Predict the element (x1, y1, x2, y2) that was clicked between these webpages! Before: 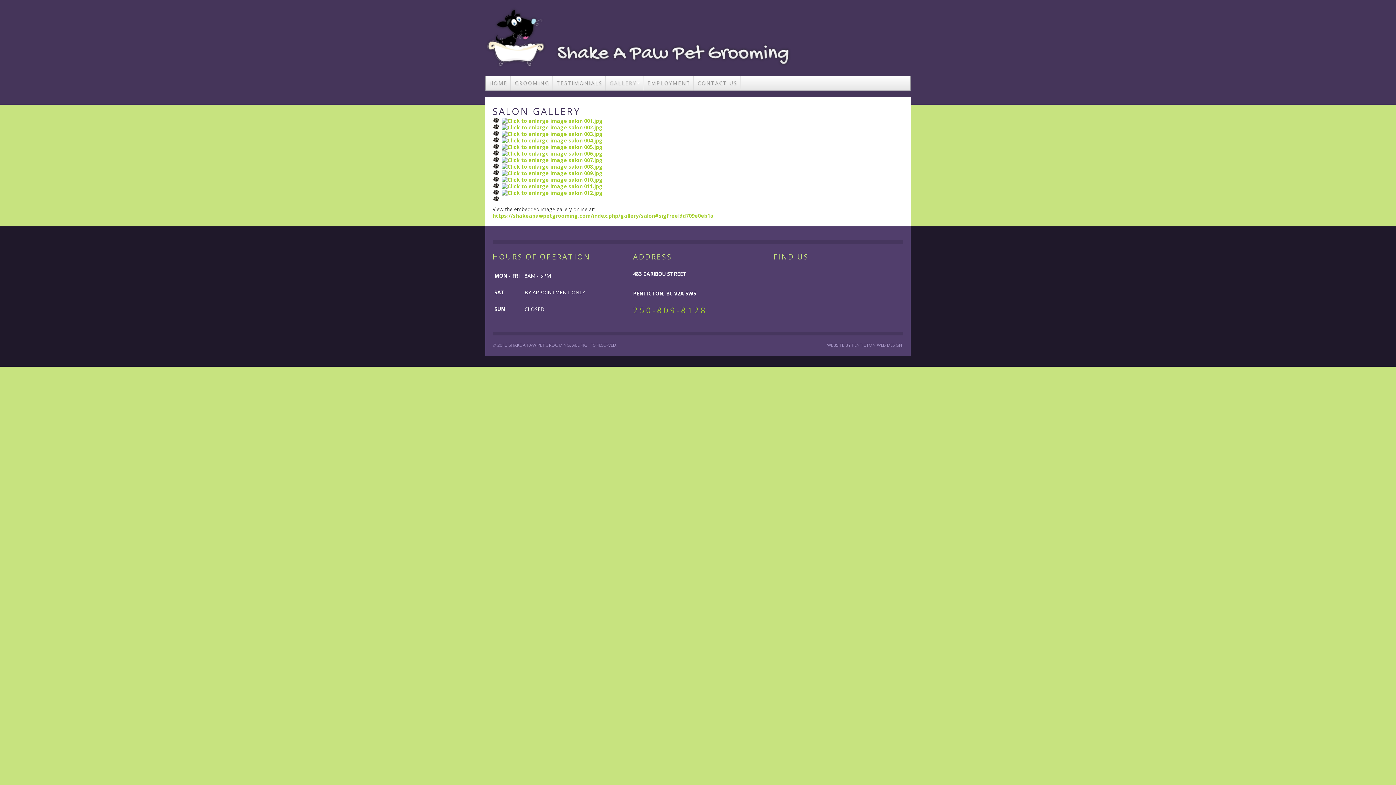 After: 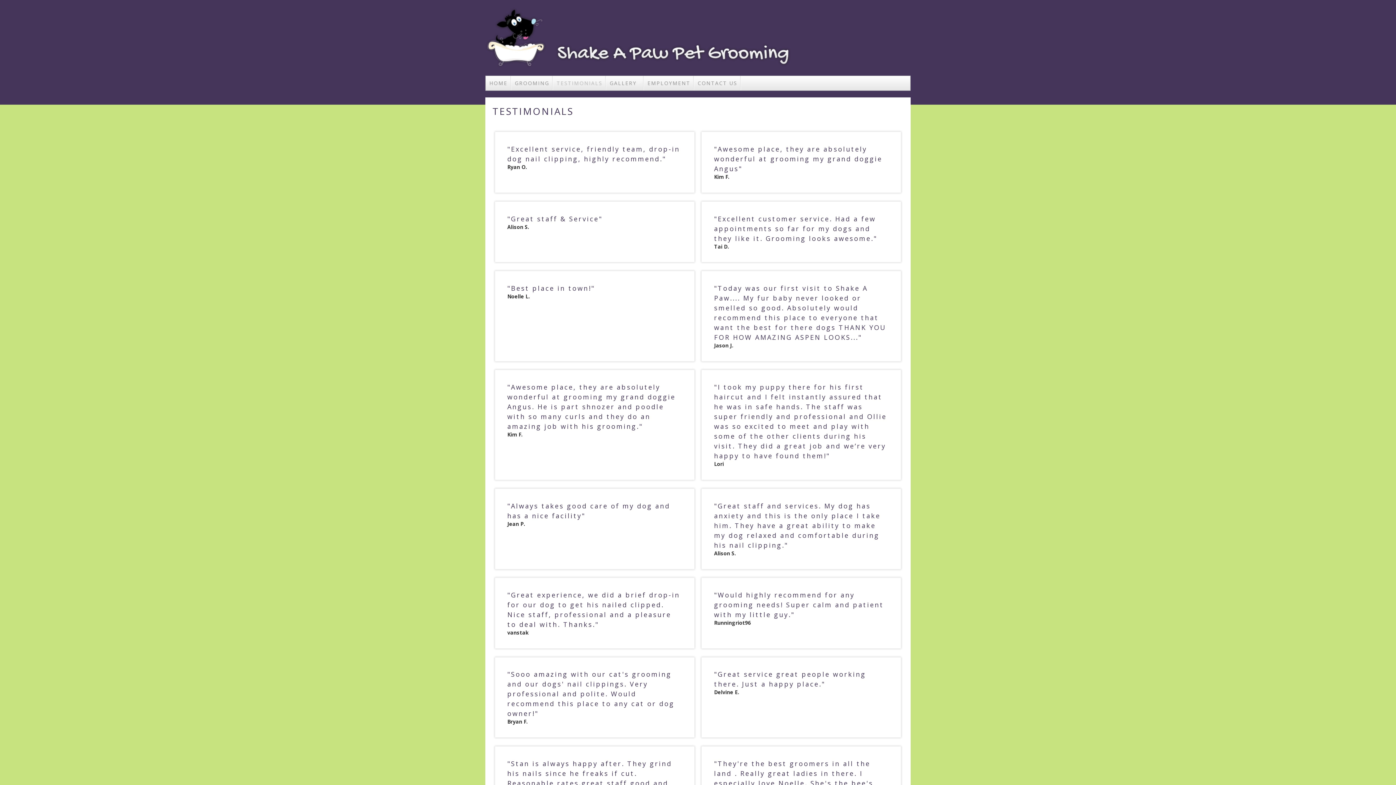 Action: bbox: (553, 76, 606, 90) label: TESTIMONIALS